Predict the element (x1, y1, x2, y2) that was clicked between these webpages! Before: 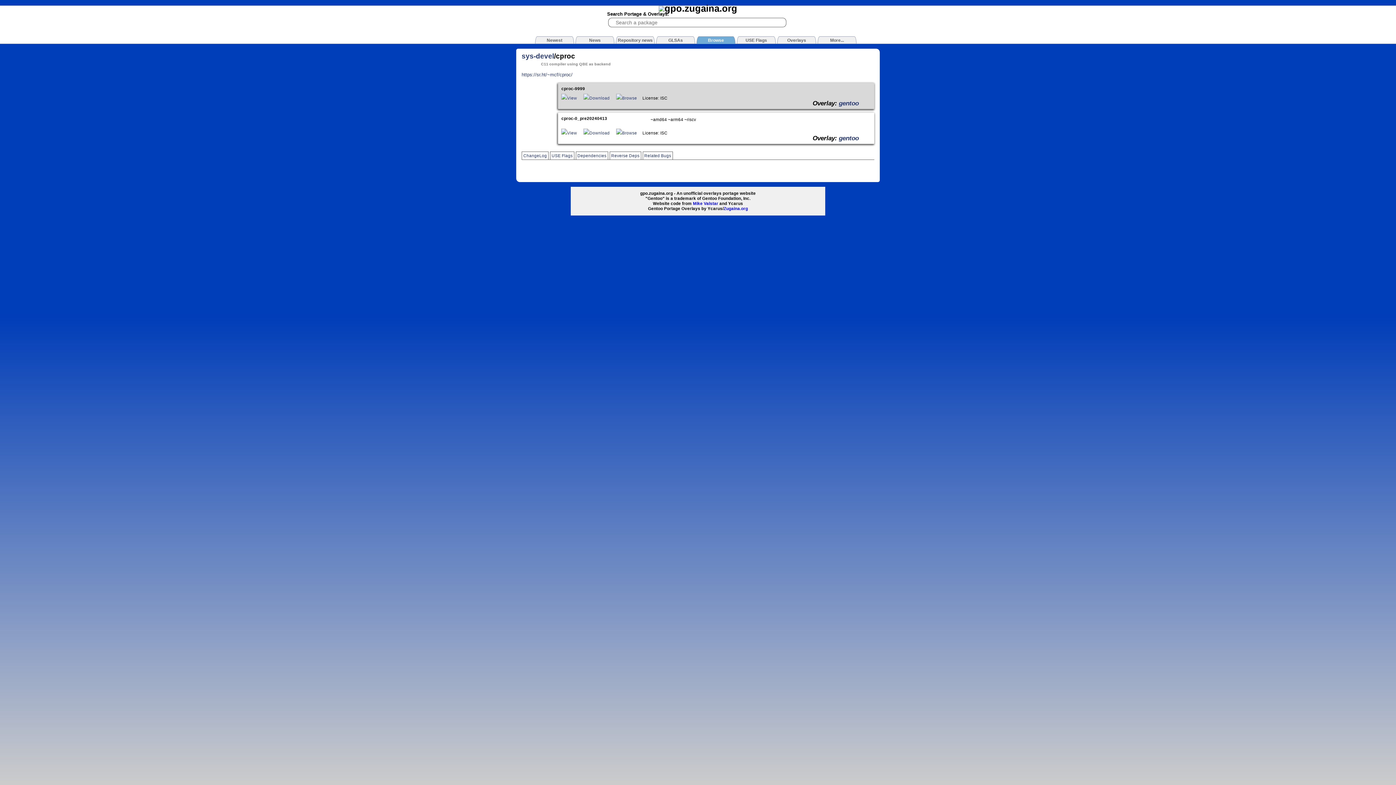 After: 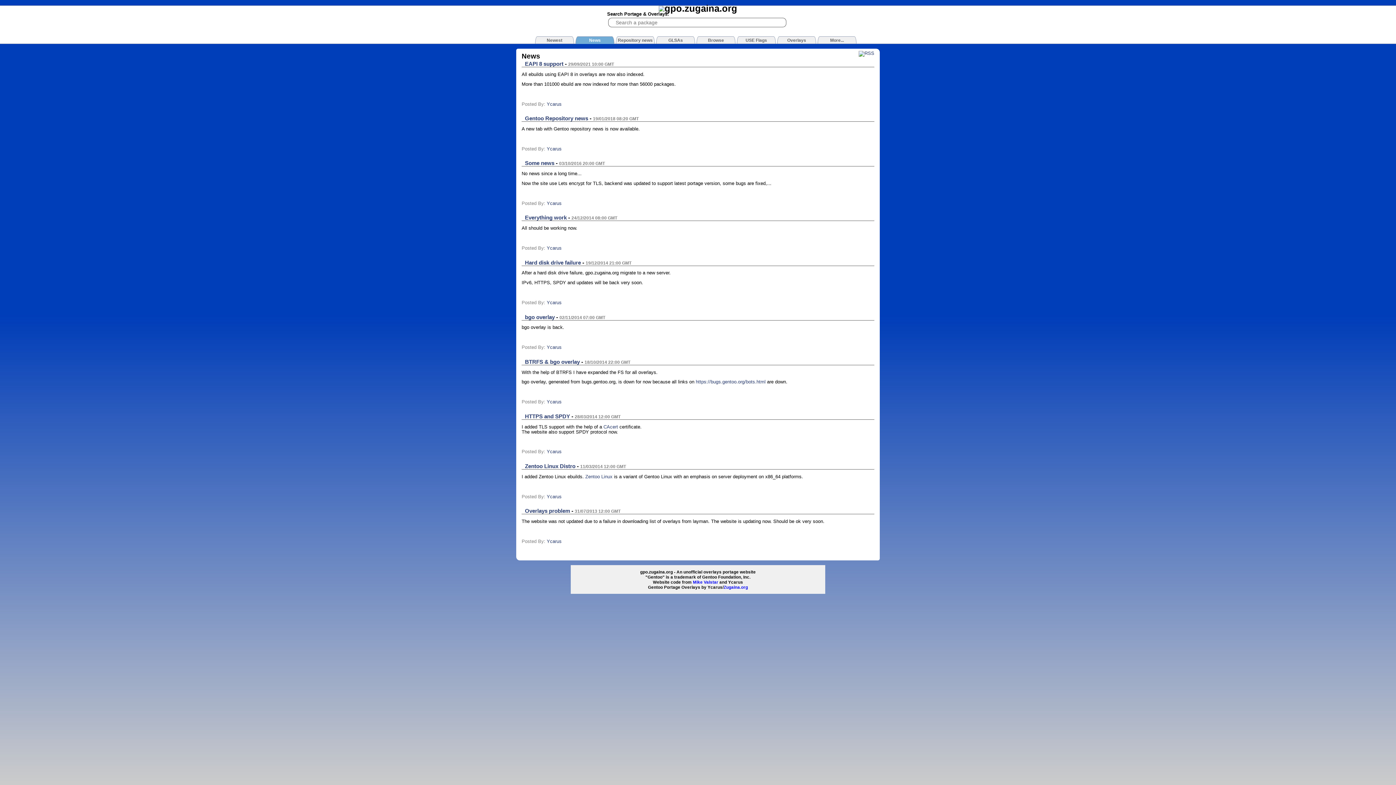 Action: bbox: (658, 3, 737, 13)